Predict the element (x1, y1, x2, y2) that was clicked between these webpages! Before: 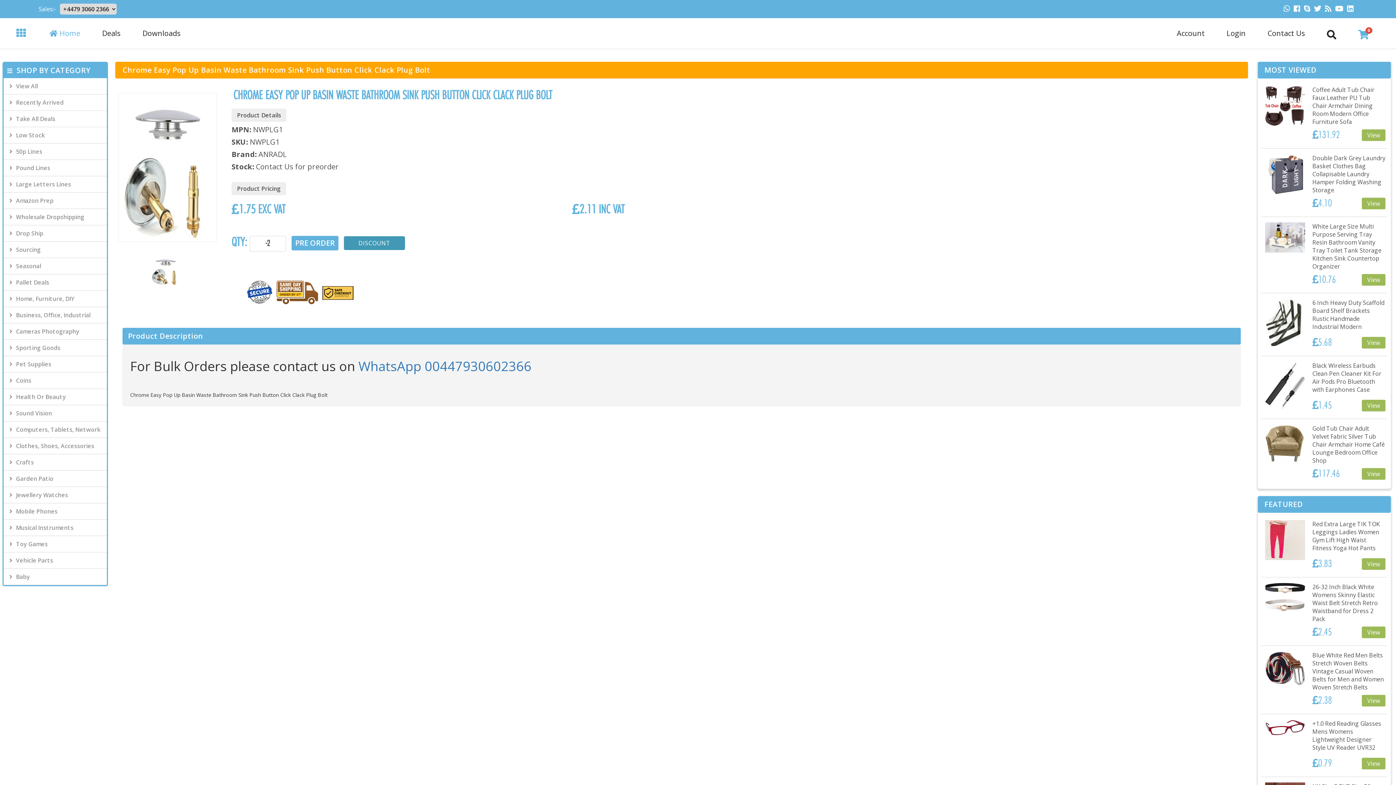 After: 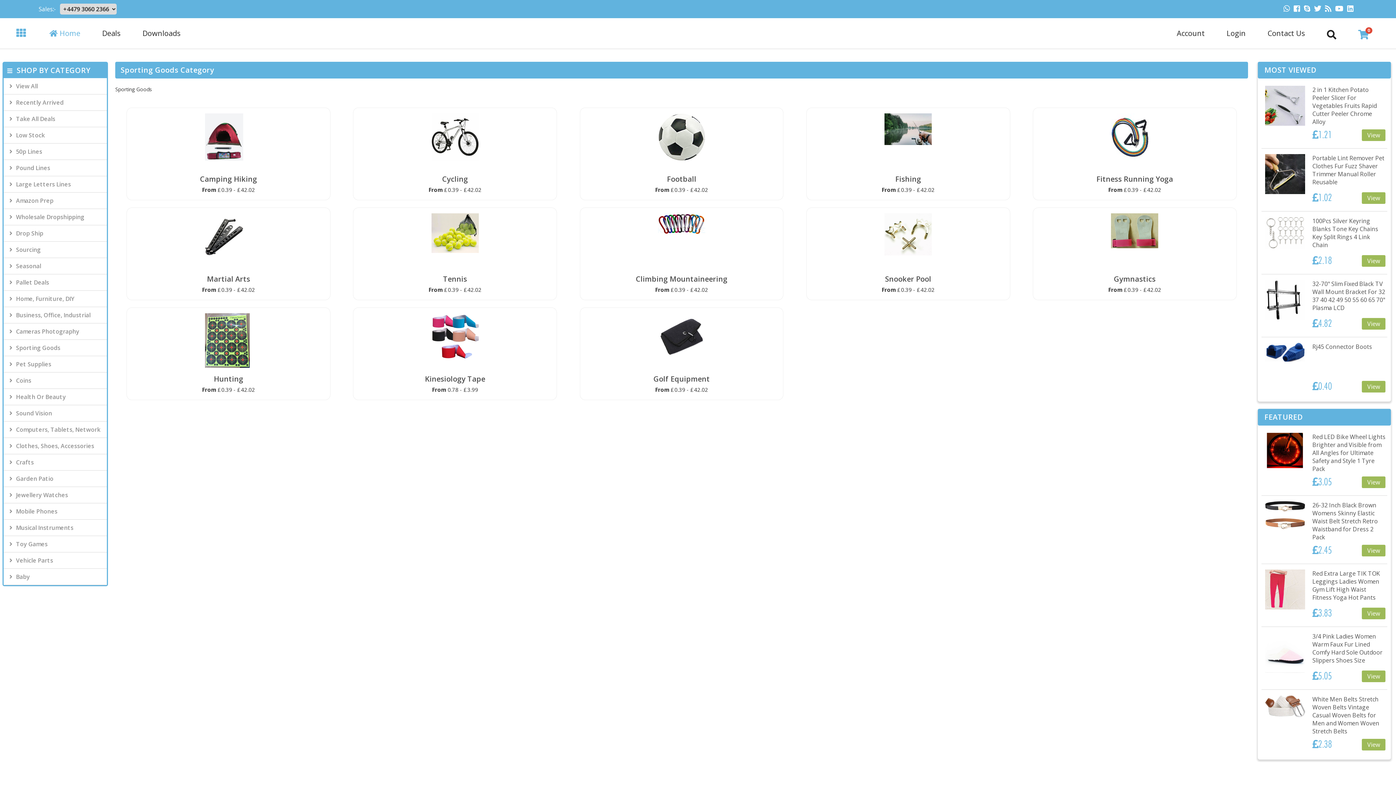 Action: label: Sporting Goods bbox: (3, 340, 106, 356)